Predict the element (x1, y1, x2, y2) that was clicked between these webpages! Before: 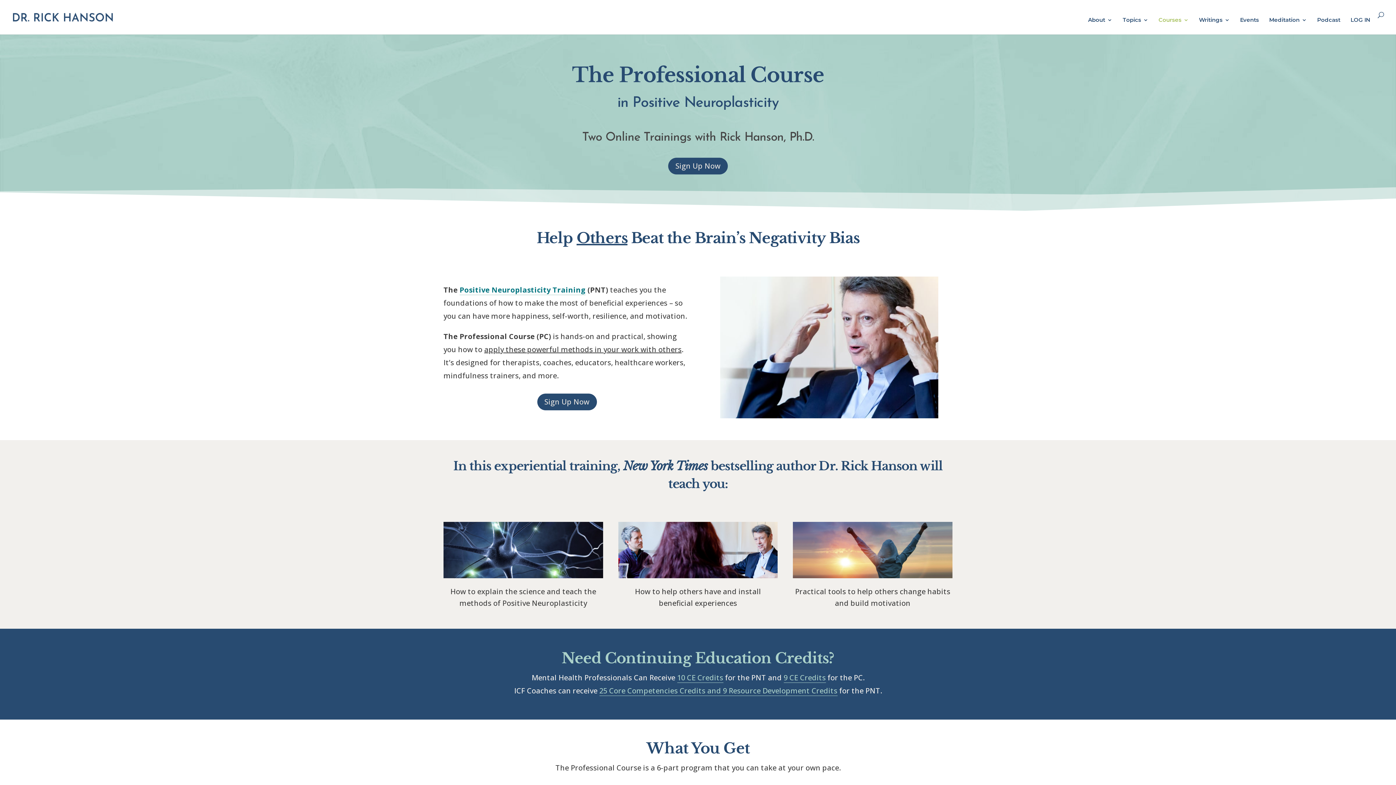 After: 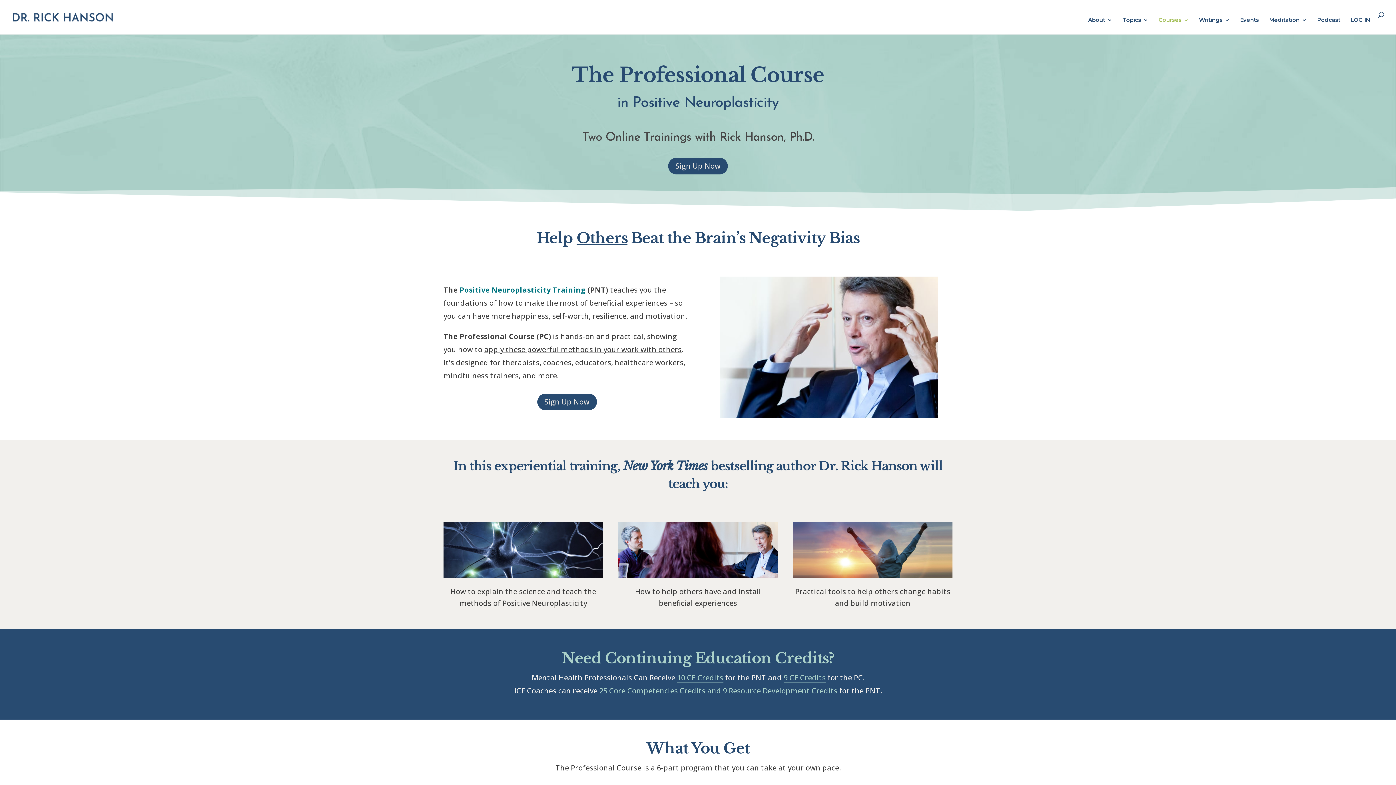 Action: bbox: (599, 686, 837, 696) label: 25 Core Competencies Credits and 9 Resource Development Credits